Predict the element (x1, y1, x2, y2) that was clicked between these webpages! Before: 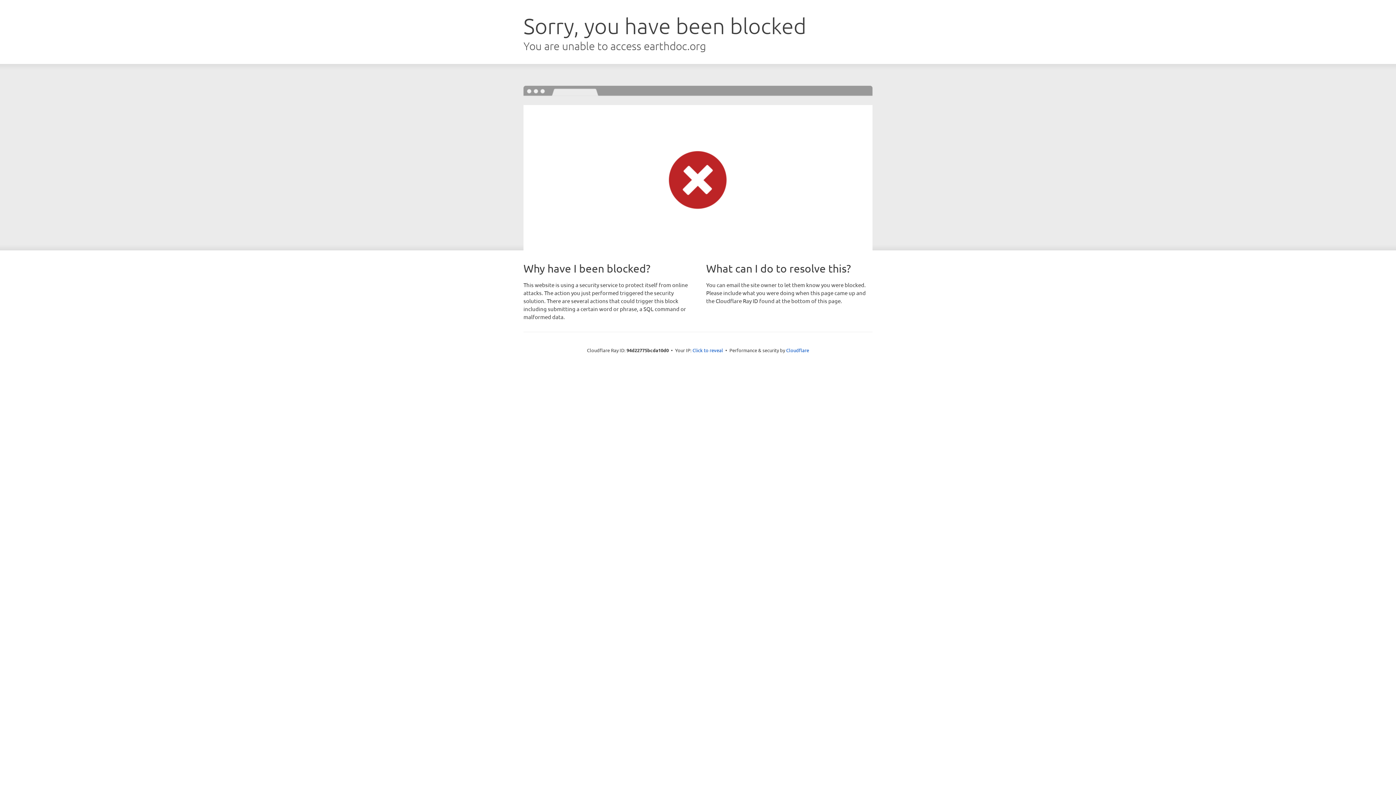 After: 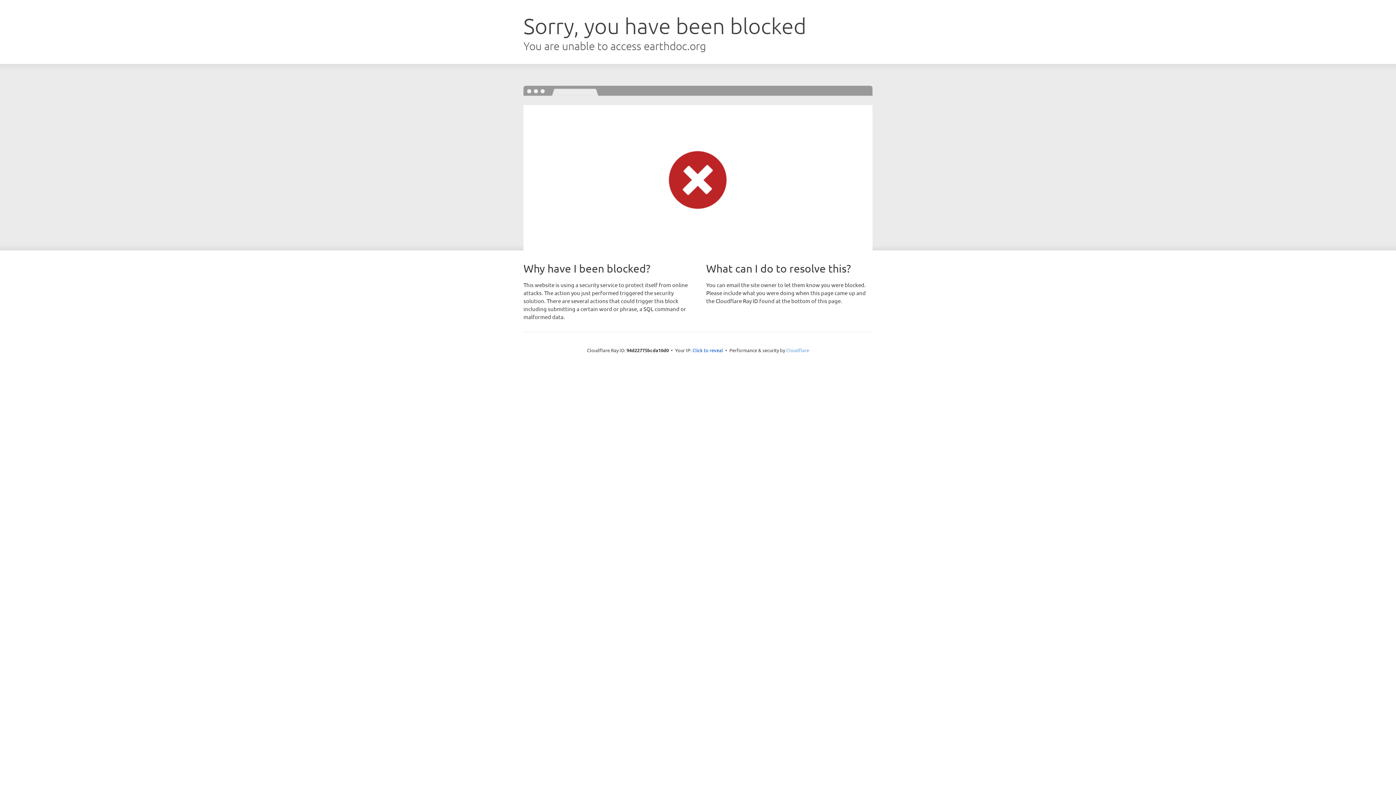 Action: bbox: (786, 347, 809, 353) label: Cloudflare